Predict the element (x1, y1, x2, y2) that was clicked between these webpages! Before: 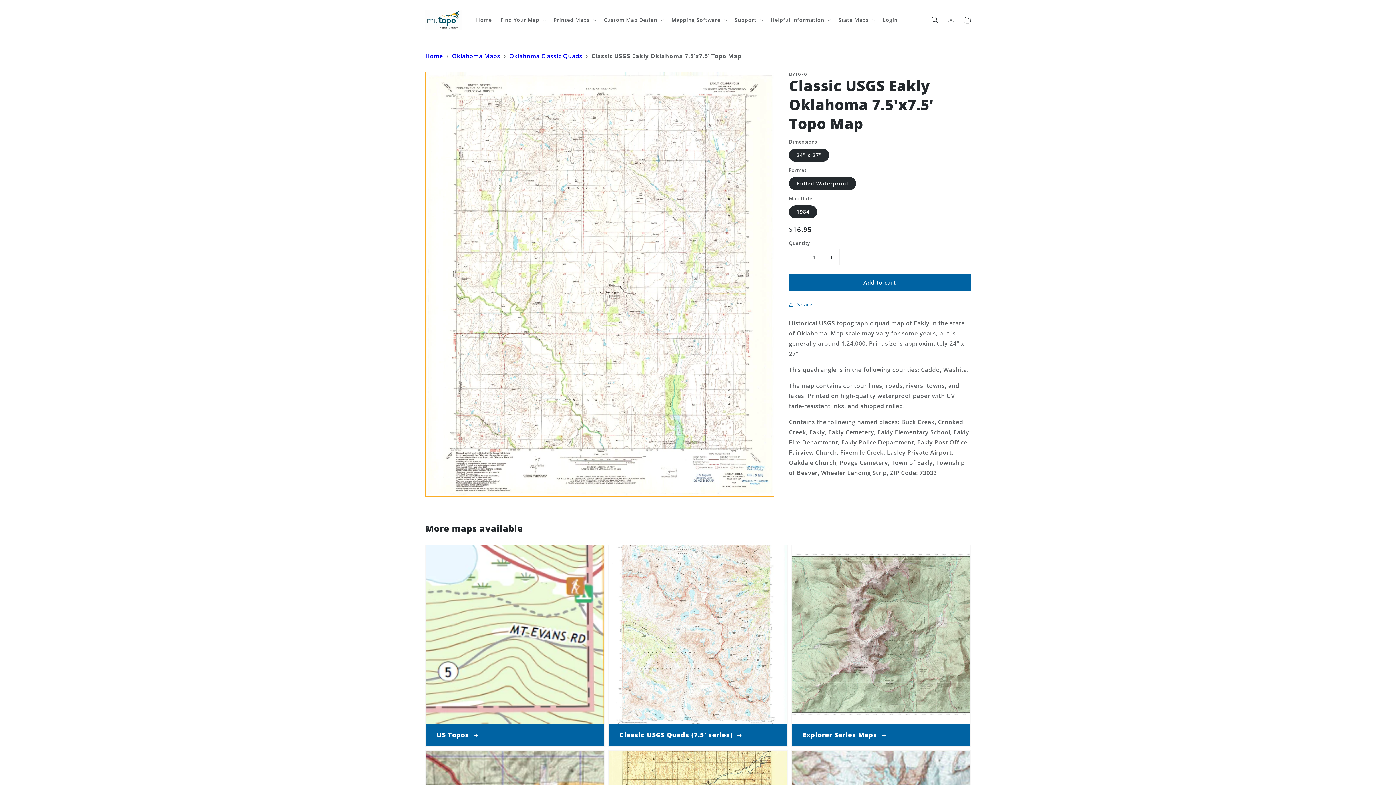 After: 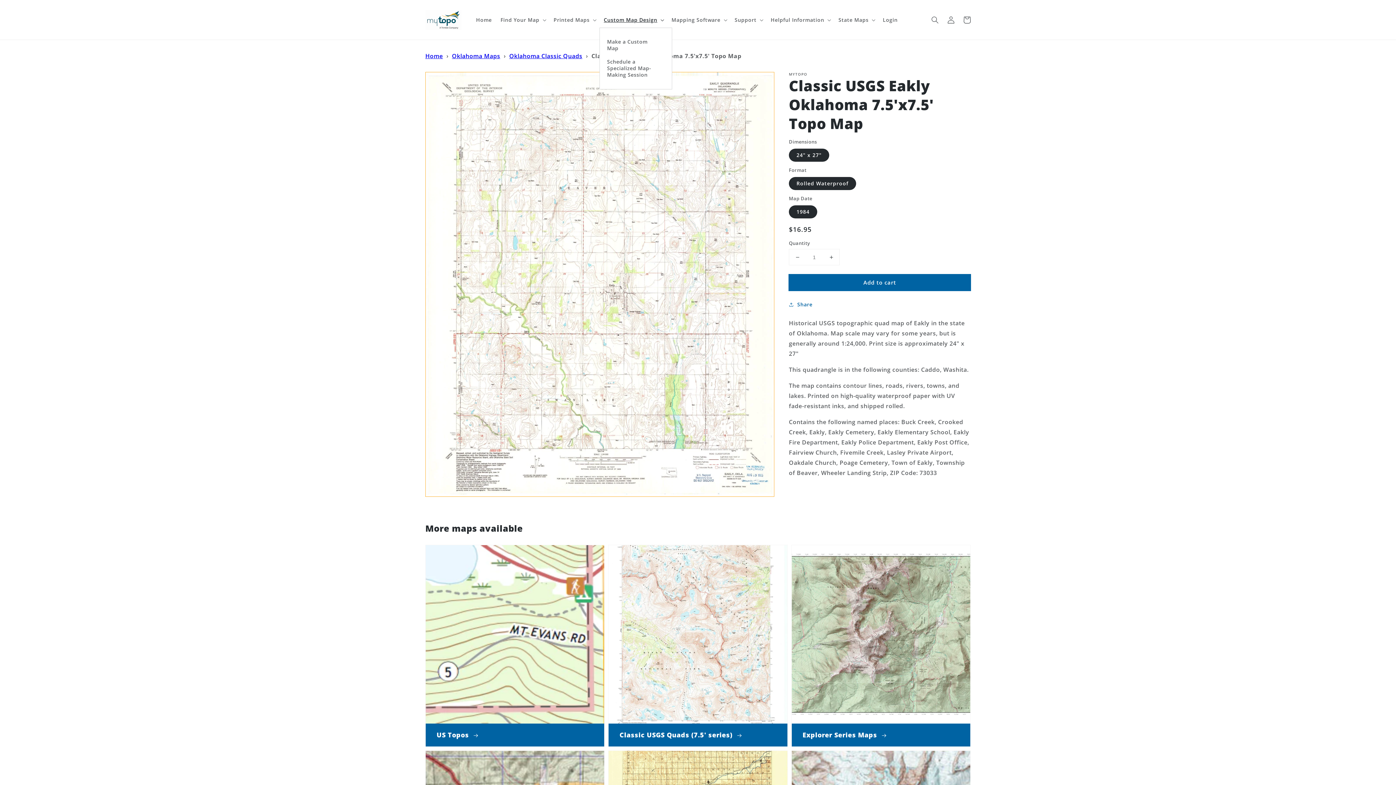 Action: label: Custom Map Design bbox: (599, 12, 667, 27)